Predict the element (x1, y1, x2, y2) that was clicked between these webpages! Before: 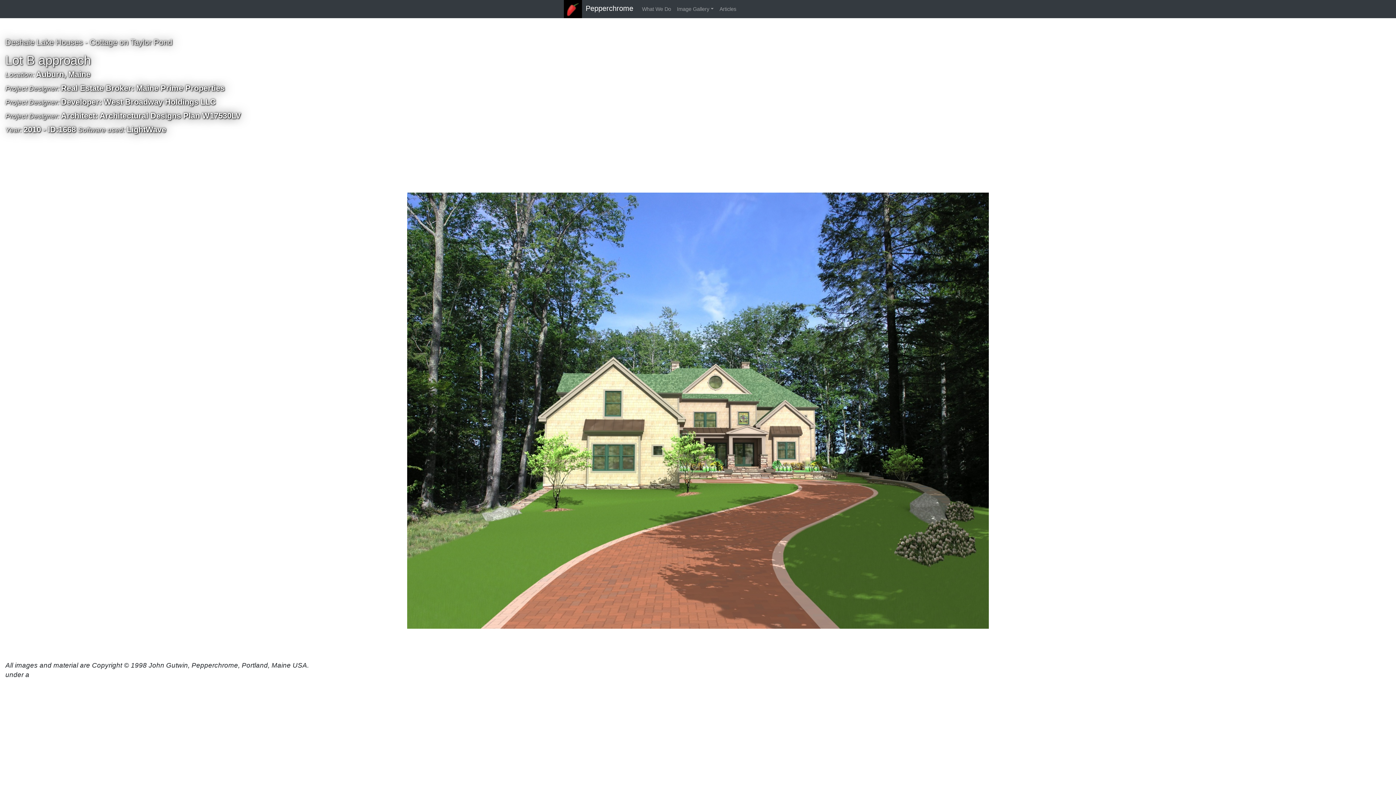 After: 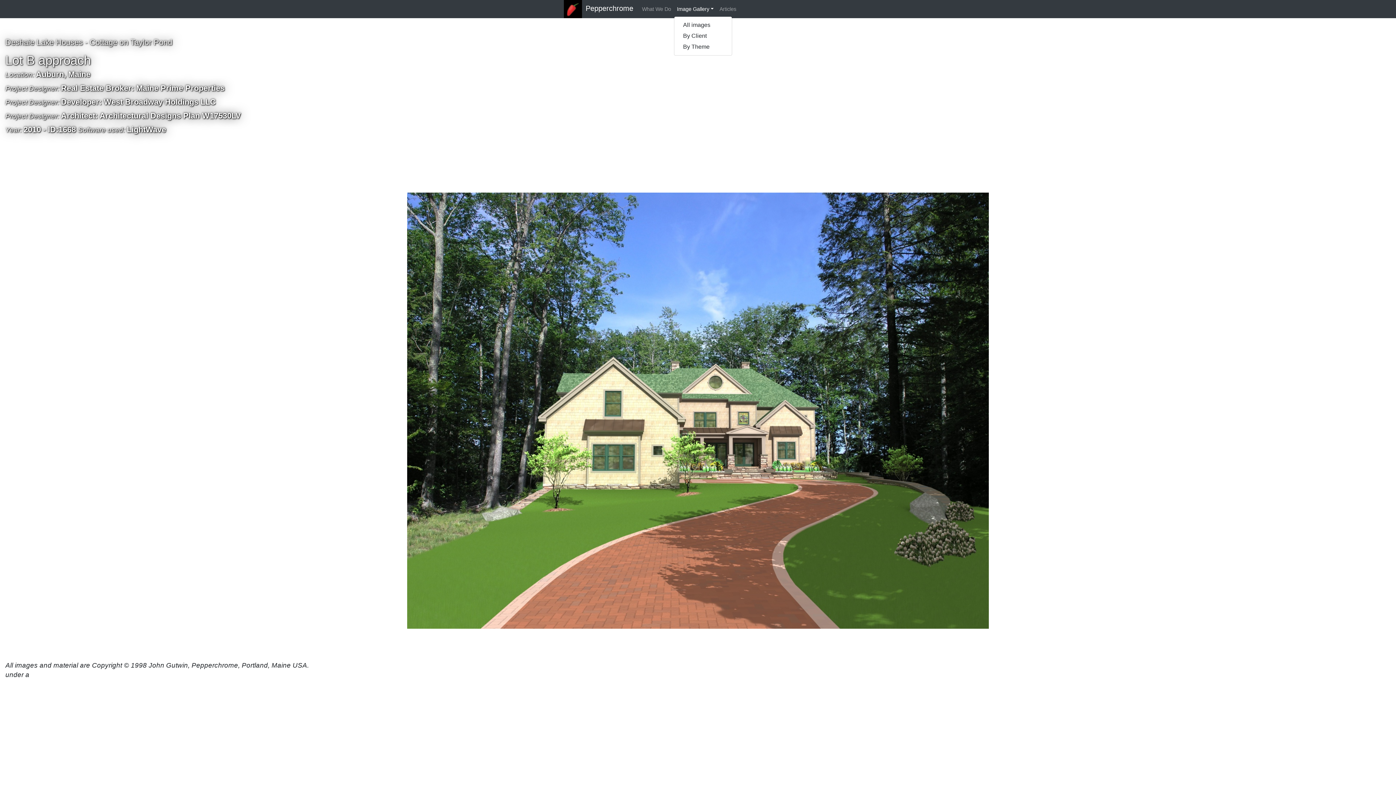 Action: label: Image Gallery bbox: (674, 2, 716, 15)